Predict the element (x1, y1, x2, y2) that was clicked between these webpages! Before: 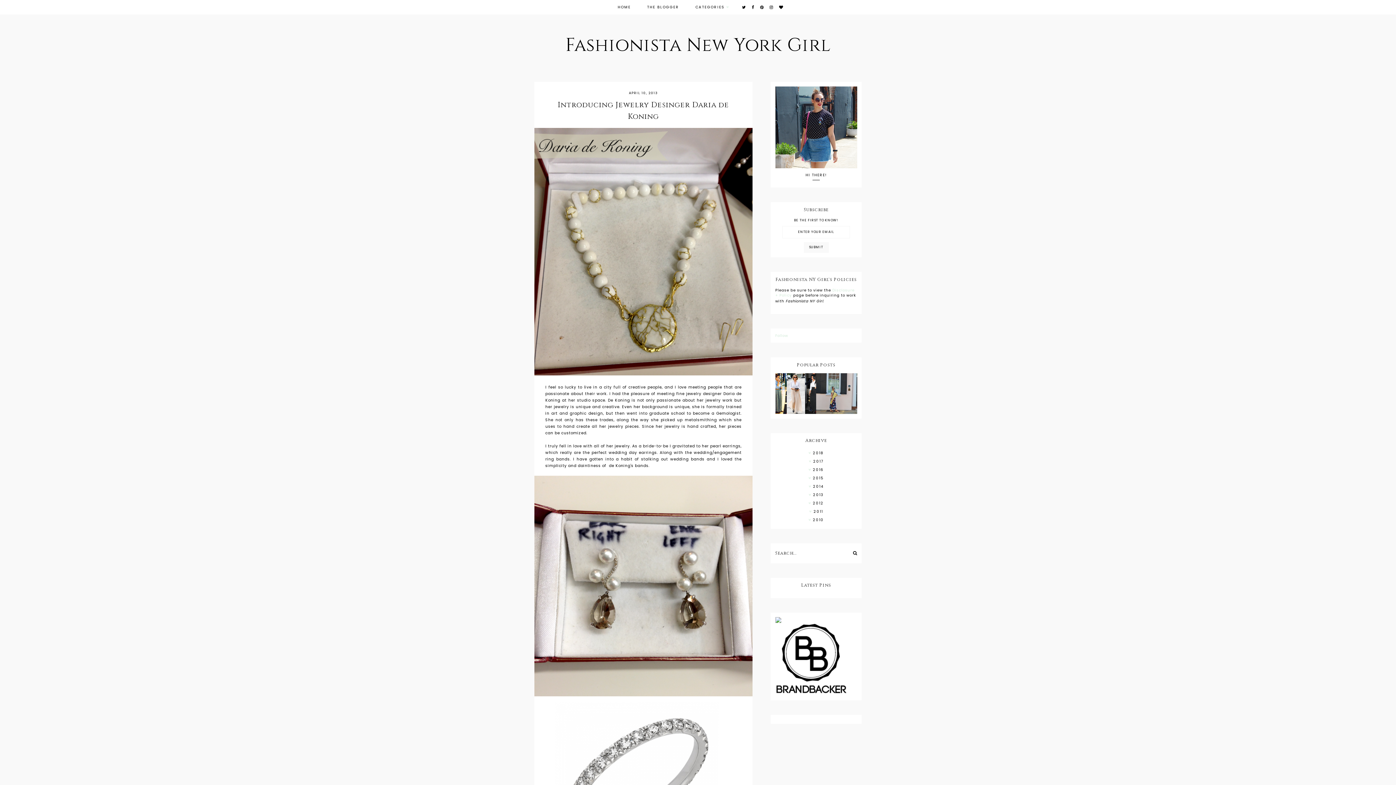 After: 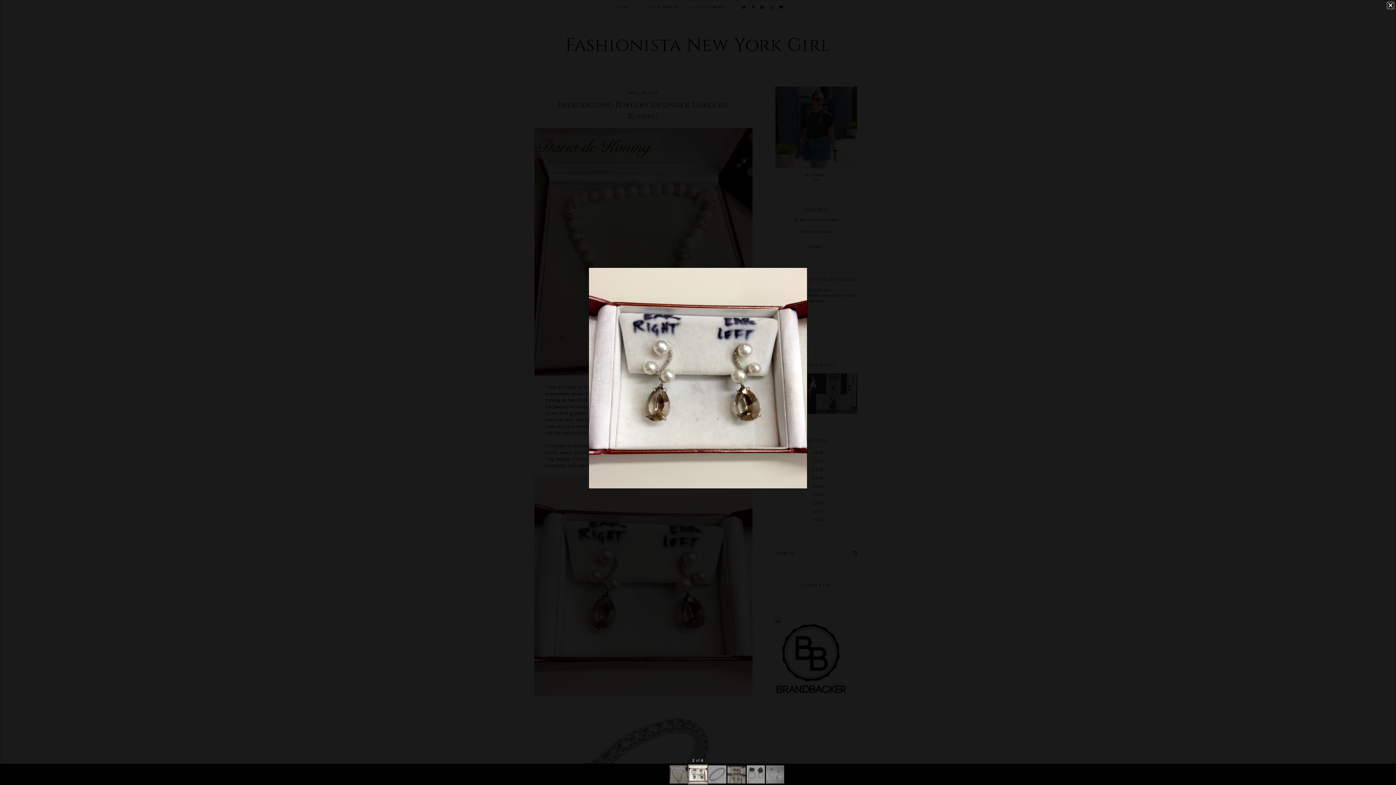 Action: bbox: (545, 692, 752, 698)